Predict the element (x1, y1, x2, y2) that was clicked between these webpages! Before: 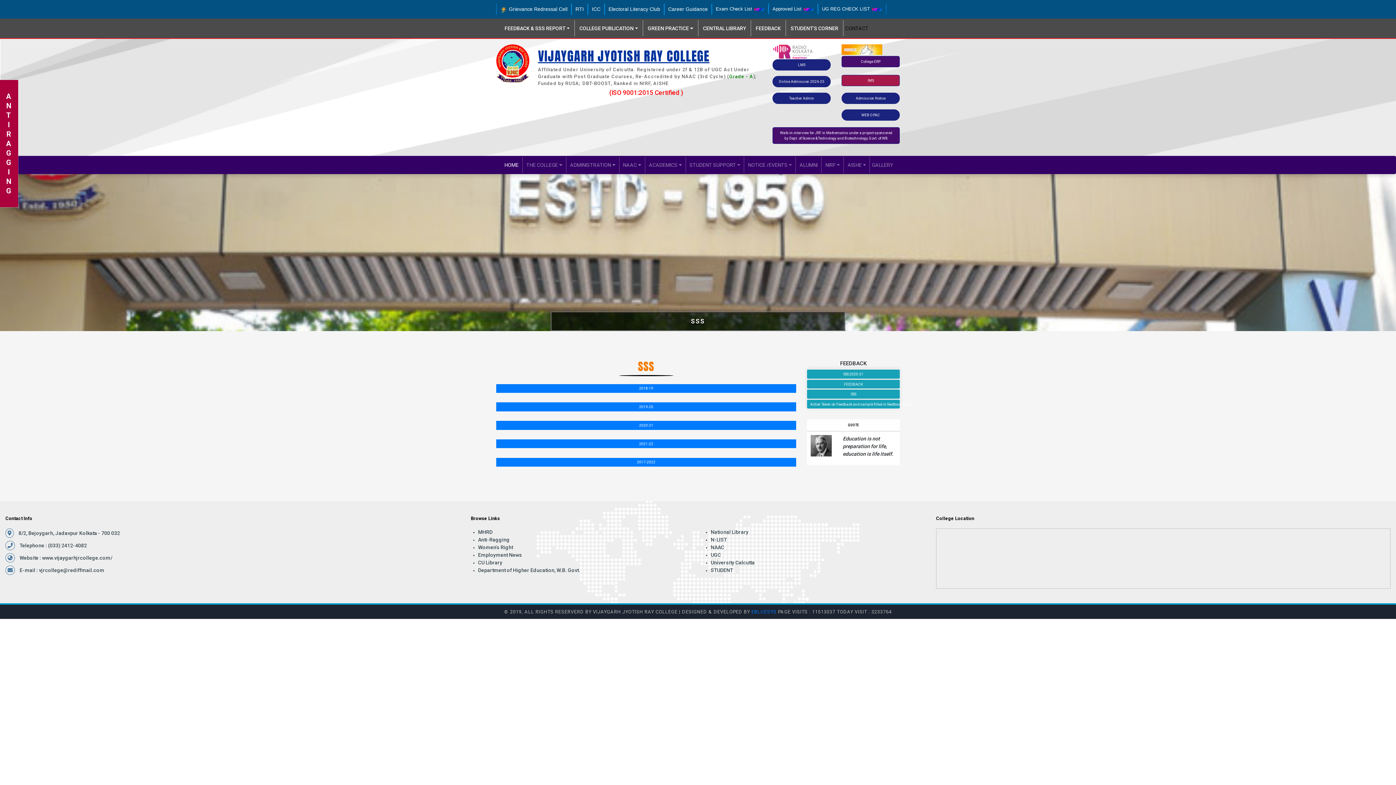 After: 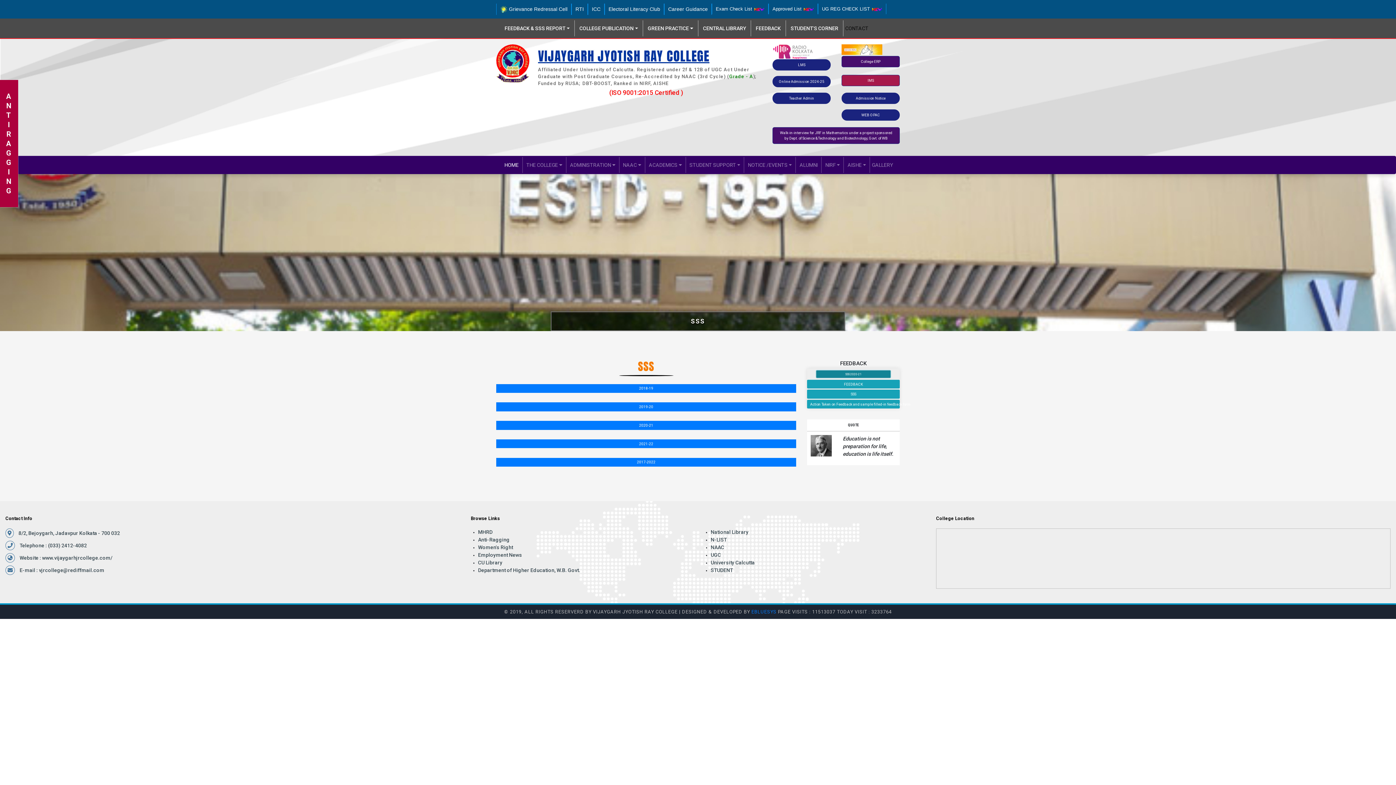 Action: label: SSS 2020-21 bbox: (807, 369, 900, 378)